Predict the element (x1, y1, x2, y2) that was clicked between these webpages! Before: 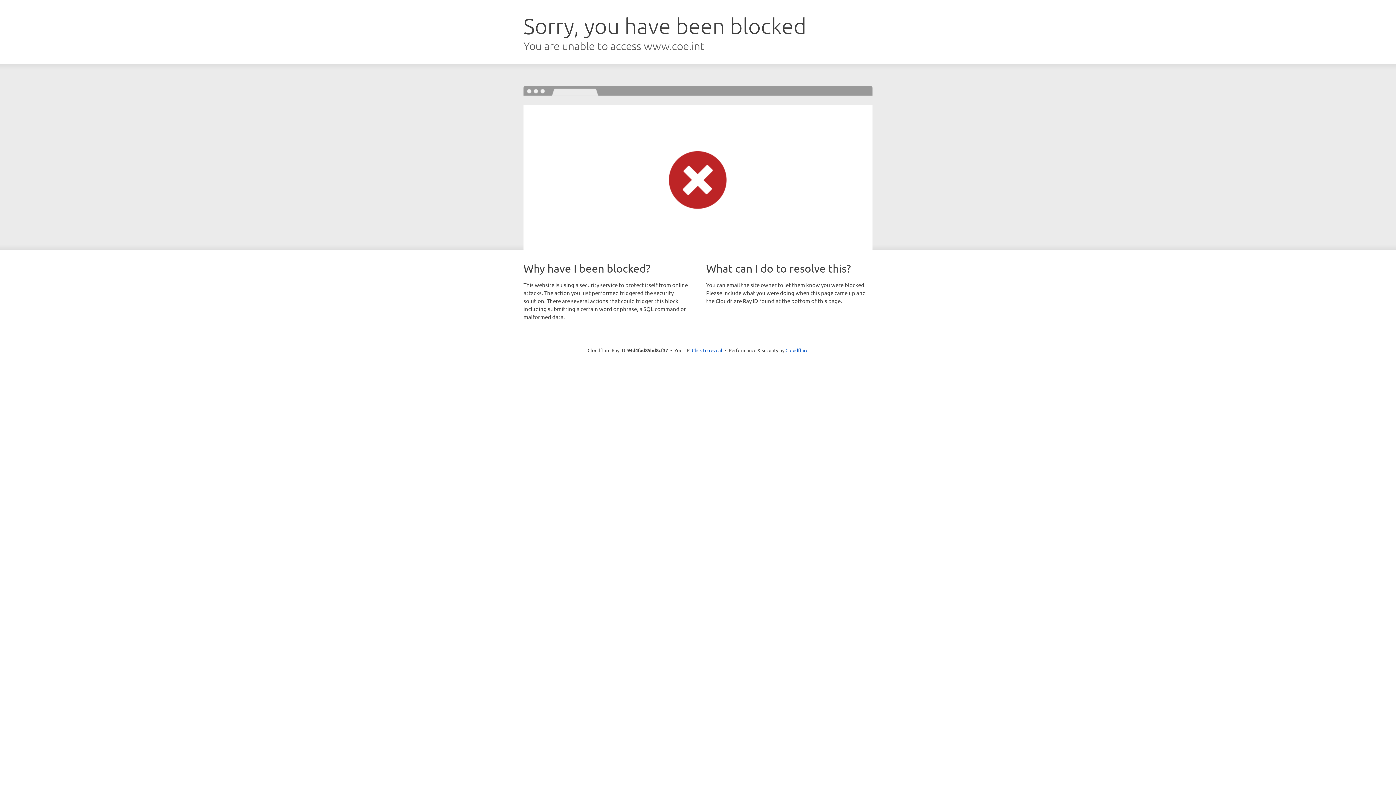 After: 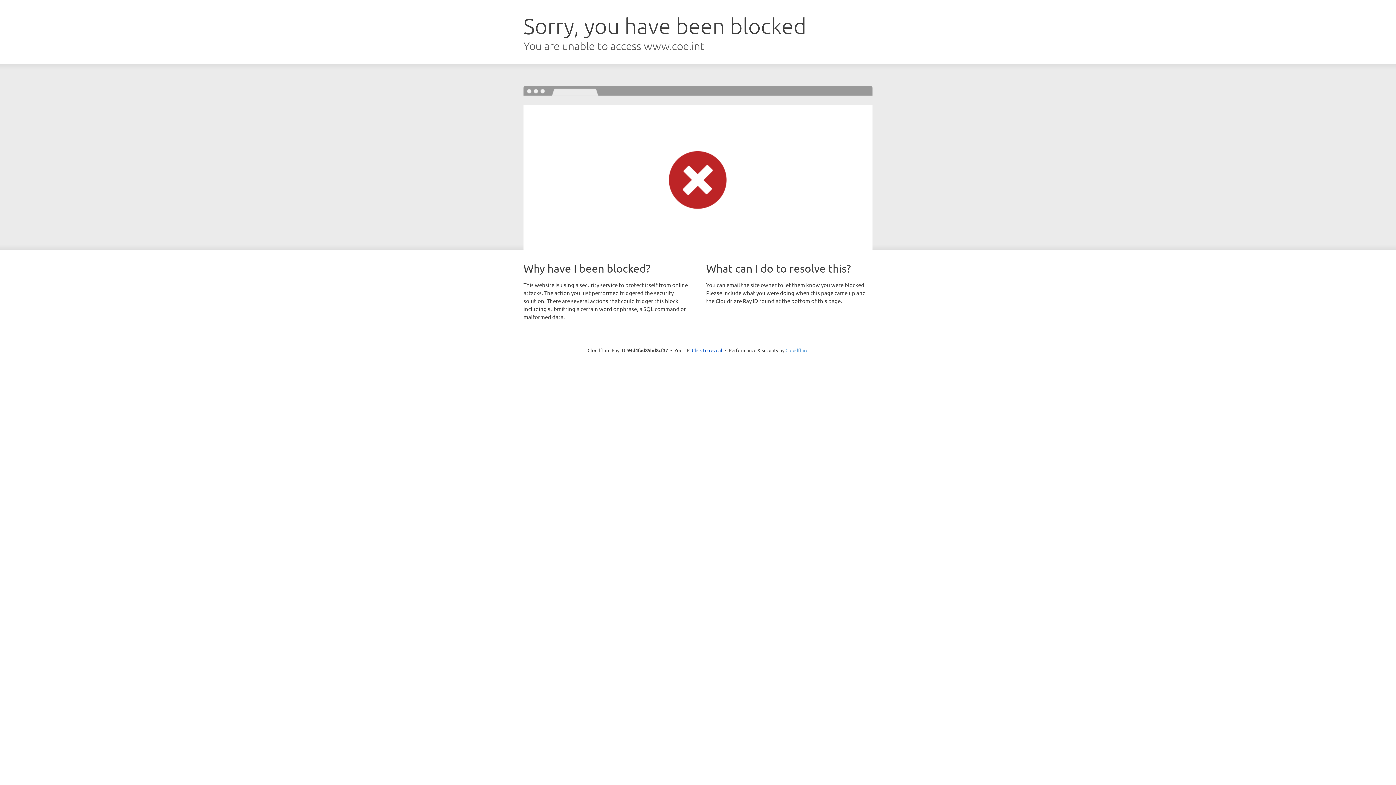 Action: label: Cloudflare bbox: (785, 347, 808, 353)